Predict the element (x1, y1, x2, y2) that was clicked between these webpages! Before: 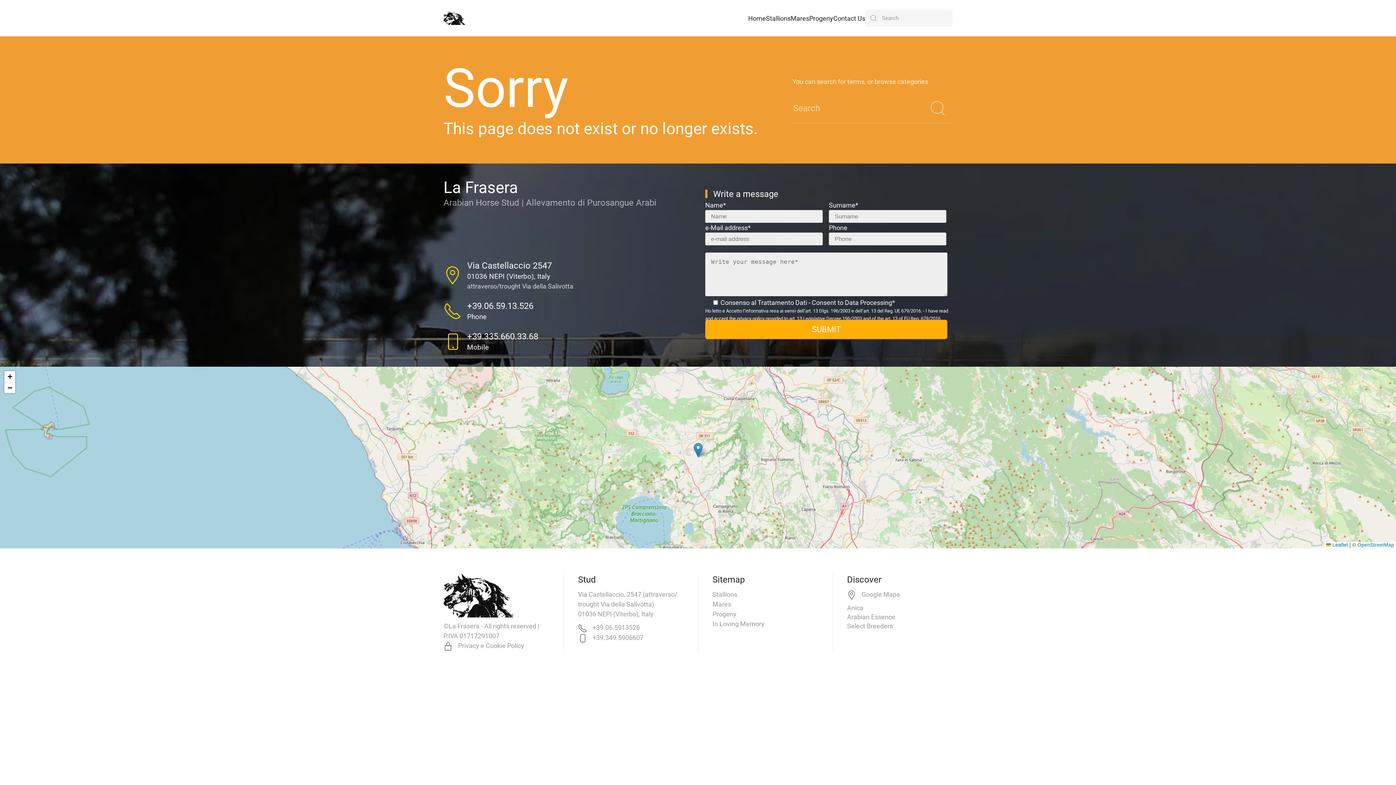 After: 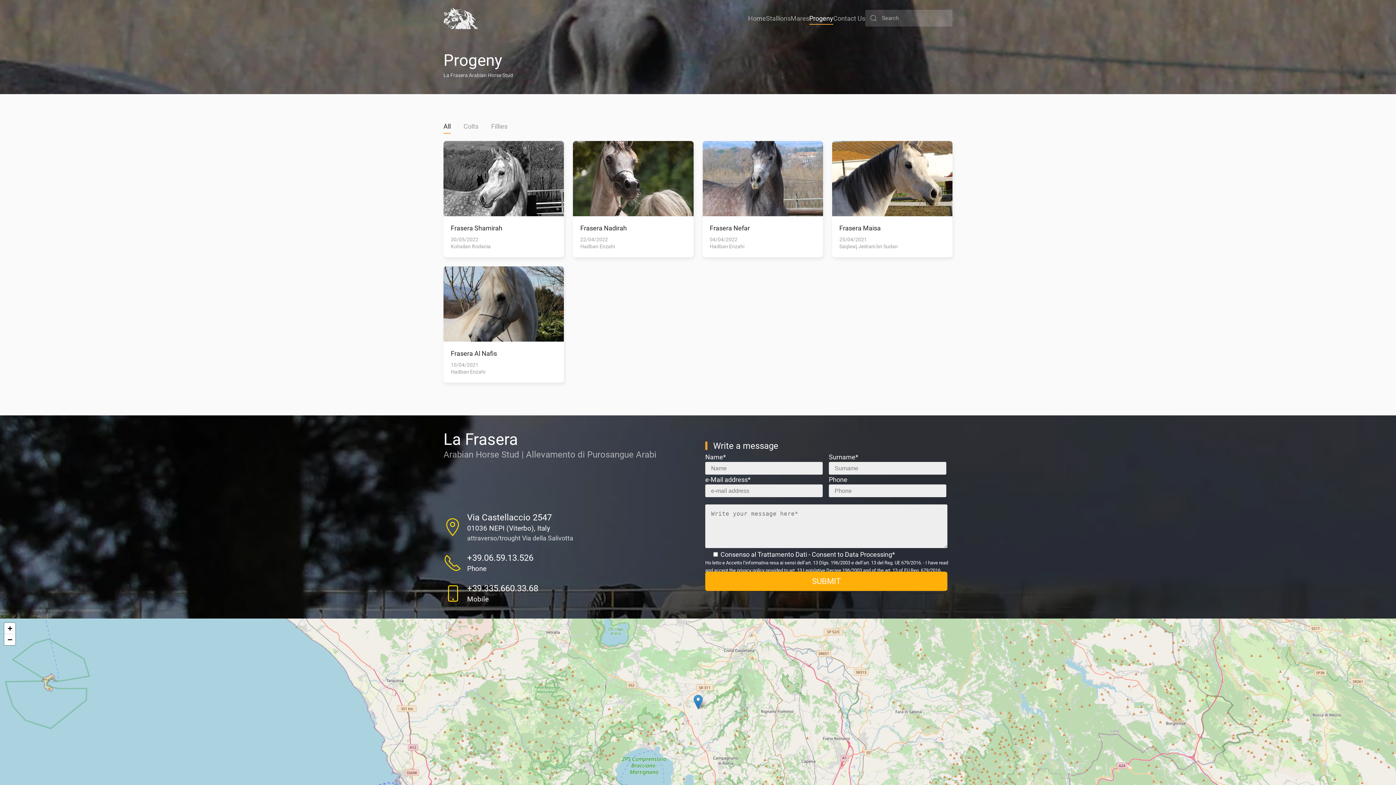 Action: bbox: (809, 3, 833, 32) label: Progeny